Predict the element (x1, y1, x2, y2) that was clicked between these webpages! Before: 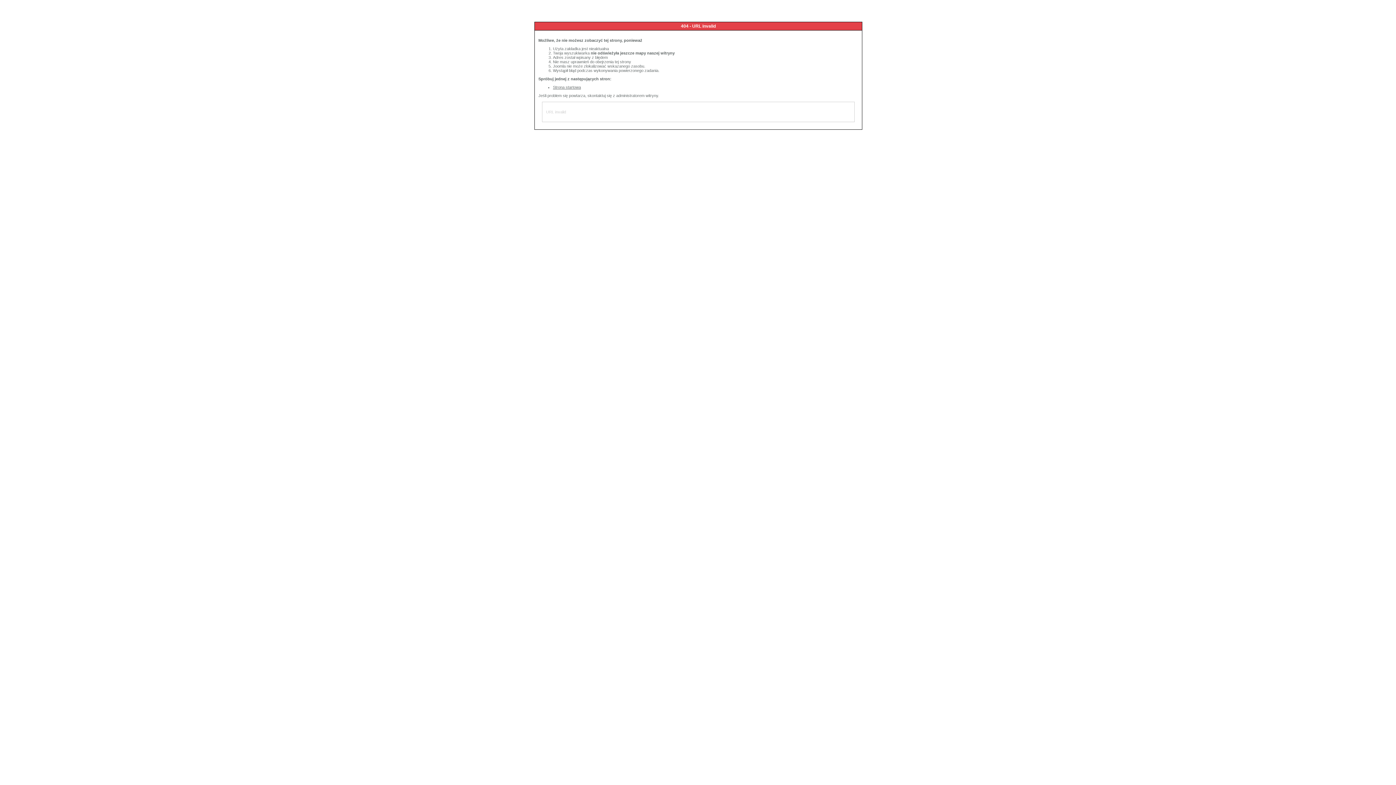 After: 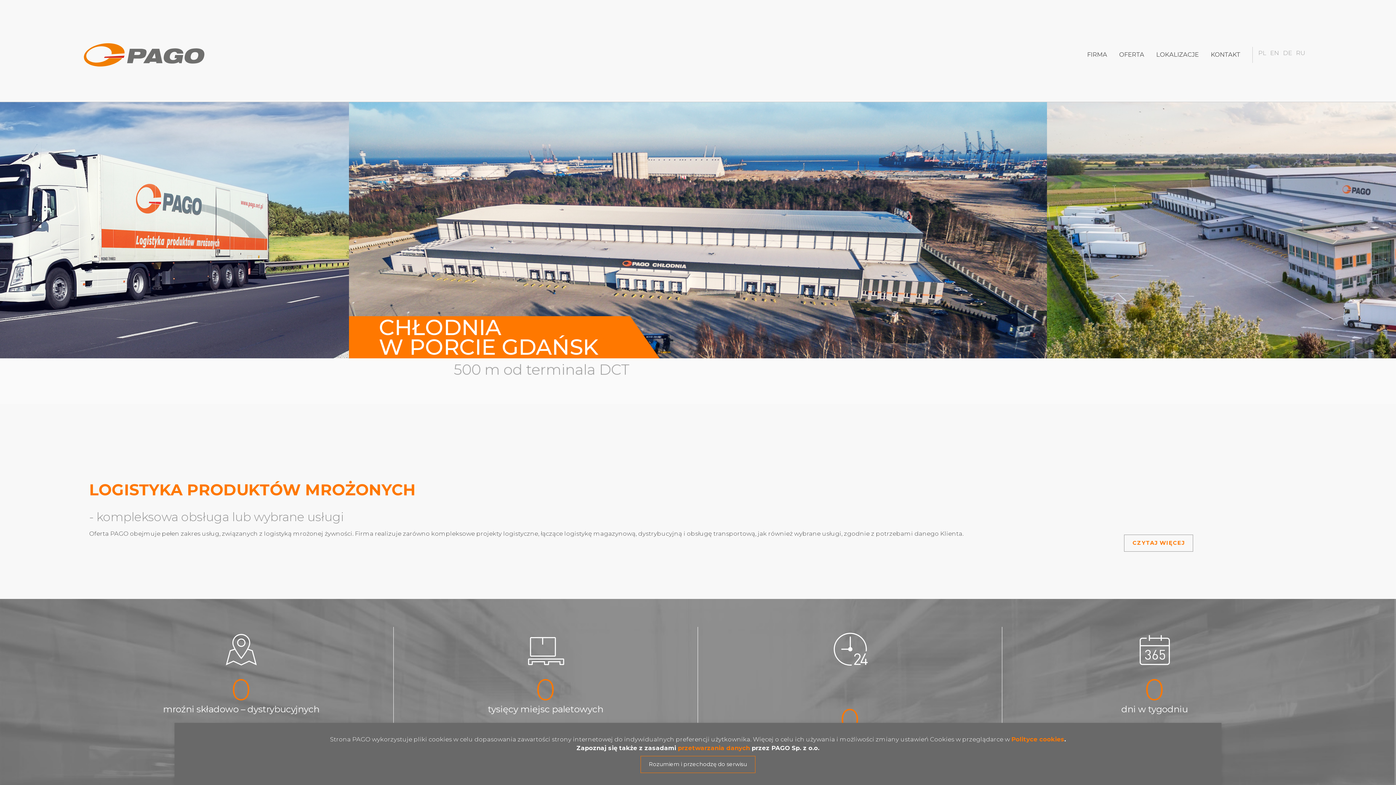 Action: label: Strona startowa bbox: (553, 85, 581, 89)